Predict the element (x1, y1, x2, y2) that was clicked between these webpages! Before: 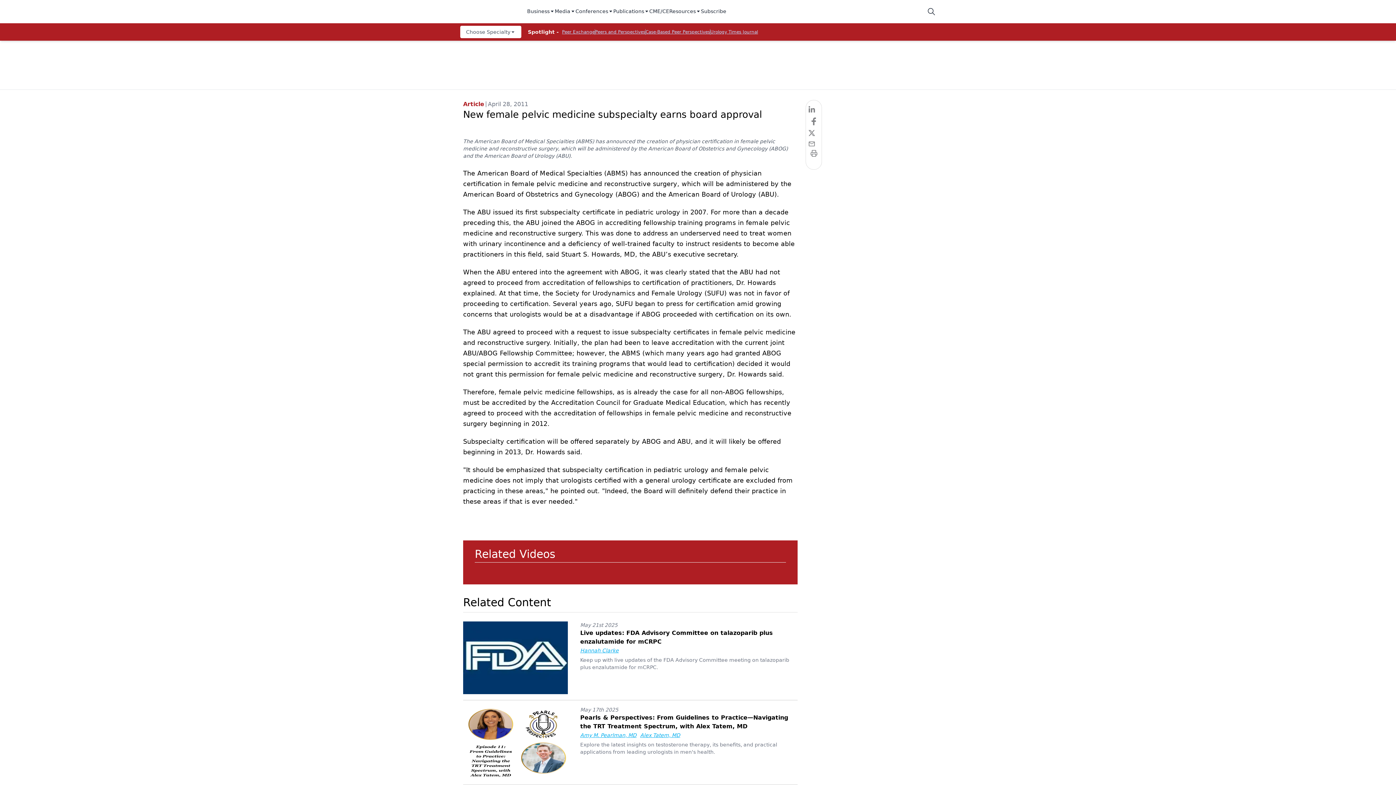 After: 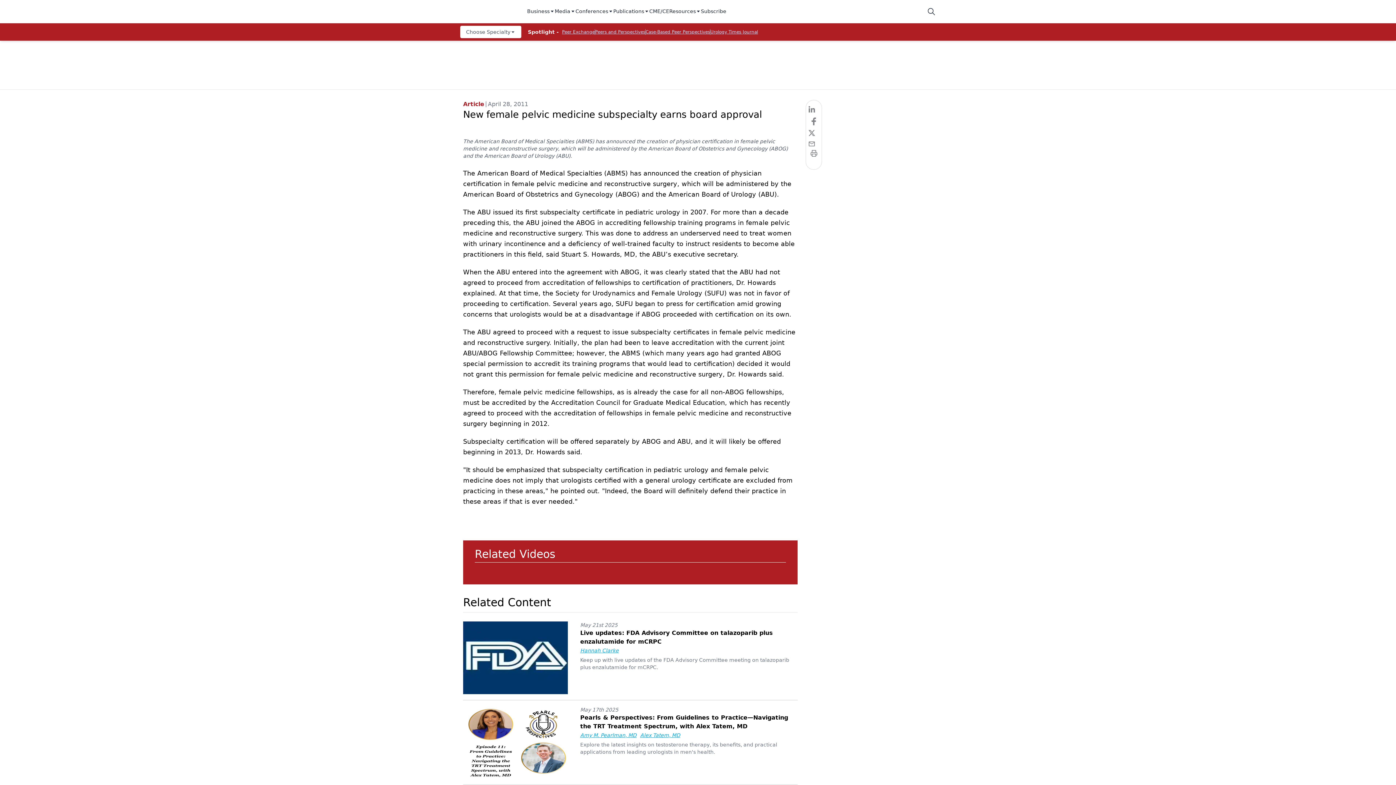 Action: label: Media bbox: (554, 7, 575, 15)